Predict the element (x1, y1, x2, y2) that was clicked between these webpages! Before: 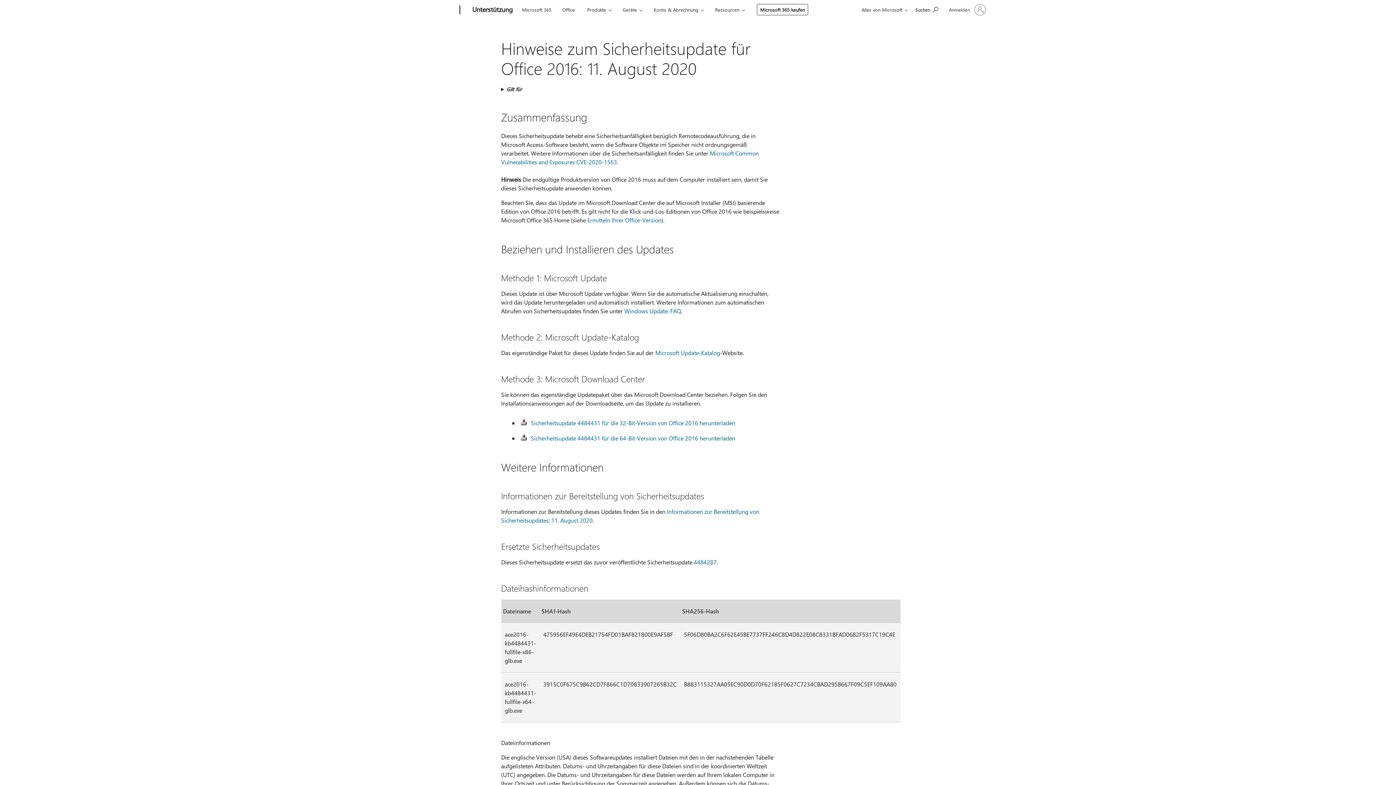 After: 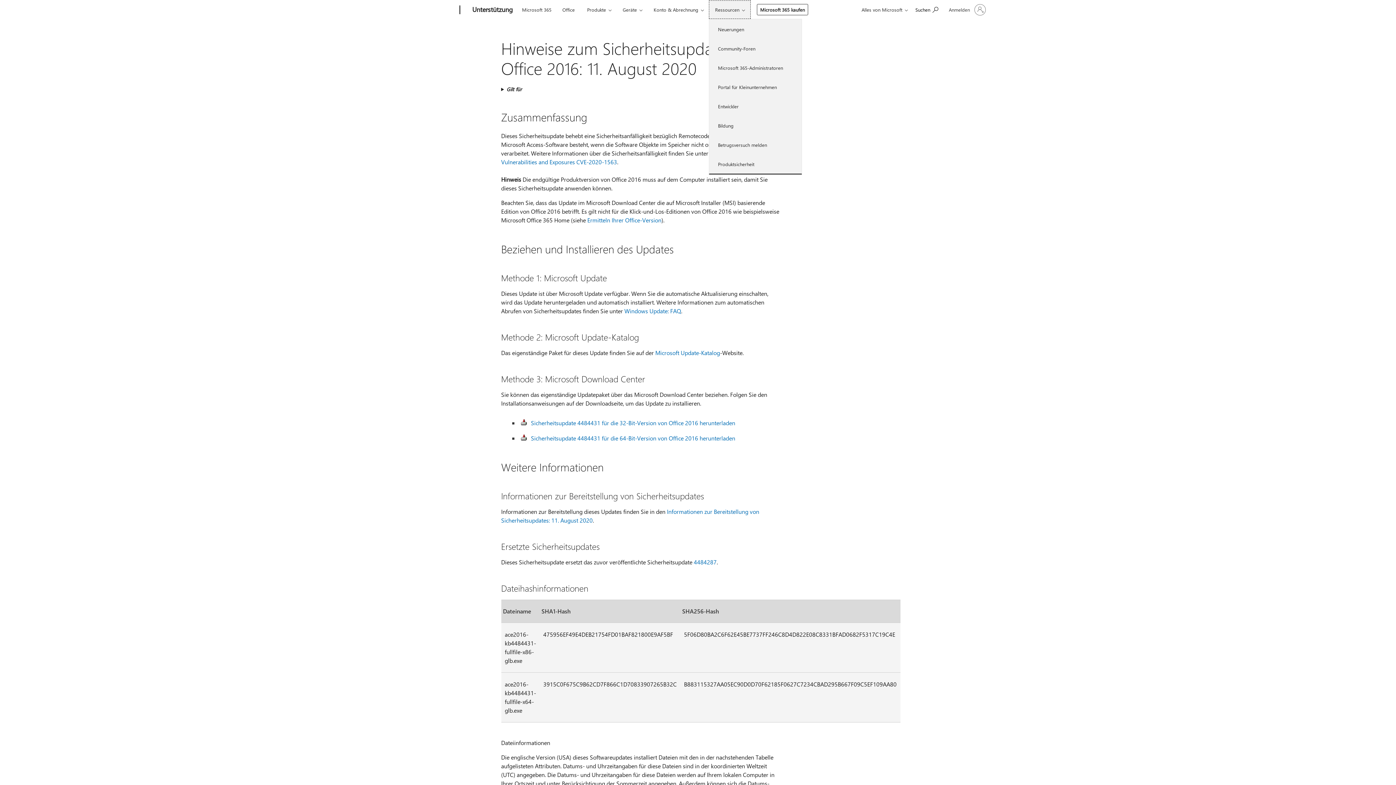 Action: label: Ressourcen bbox: (709, 0, 750, 18)